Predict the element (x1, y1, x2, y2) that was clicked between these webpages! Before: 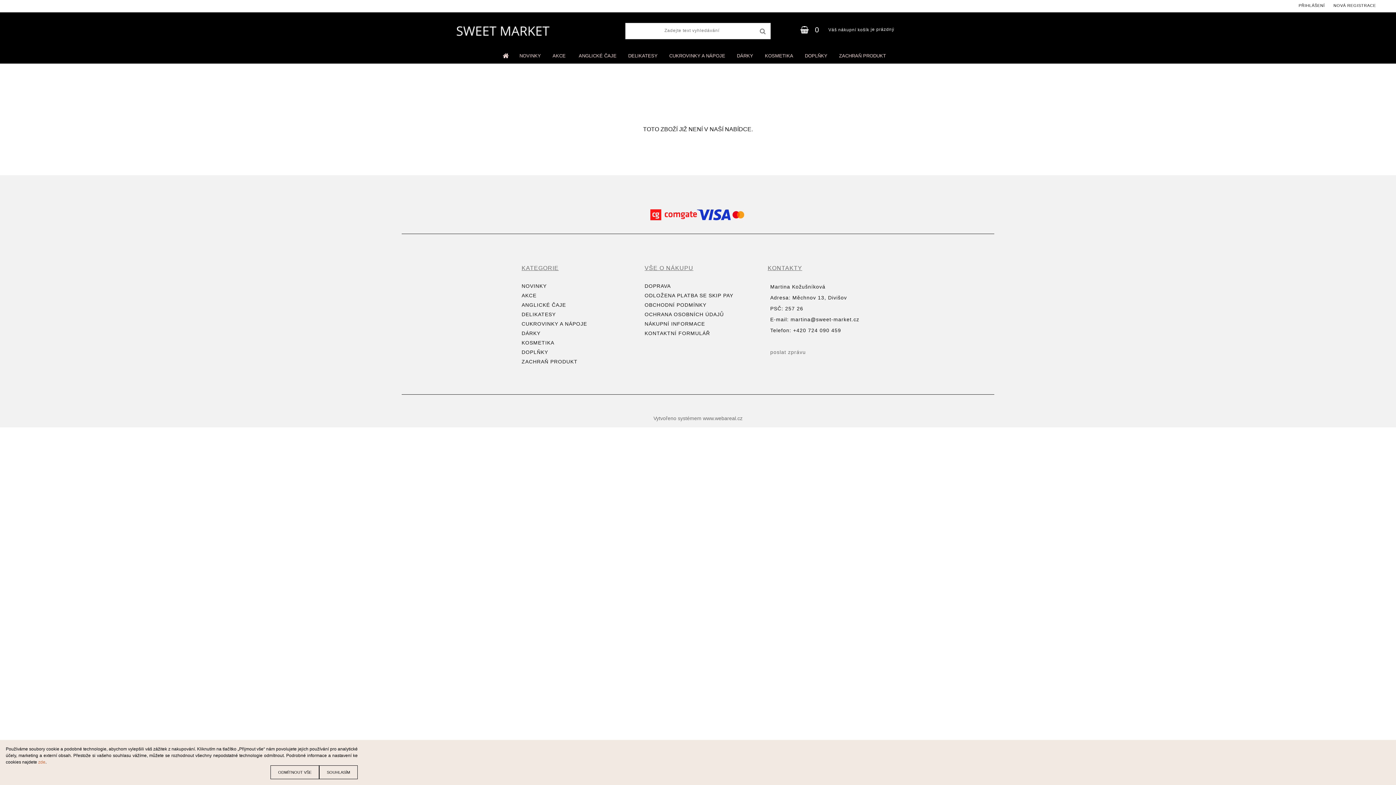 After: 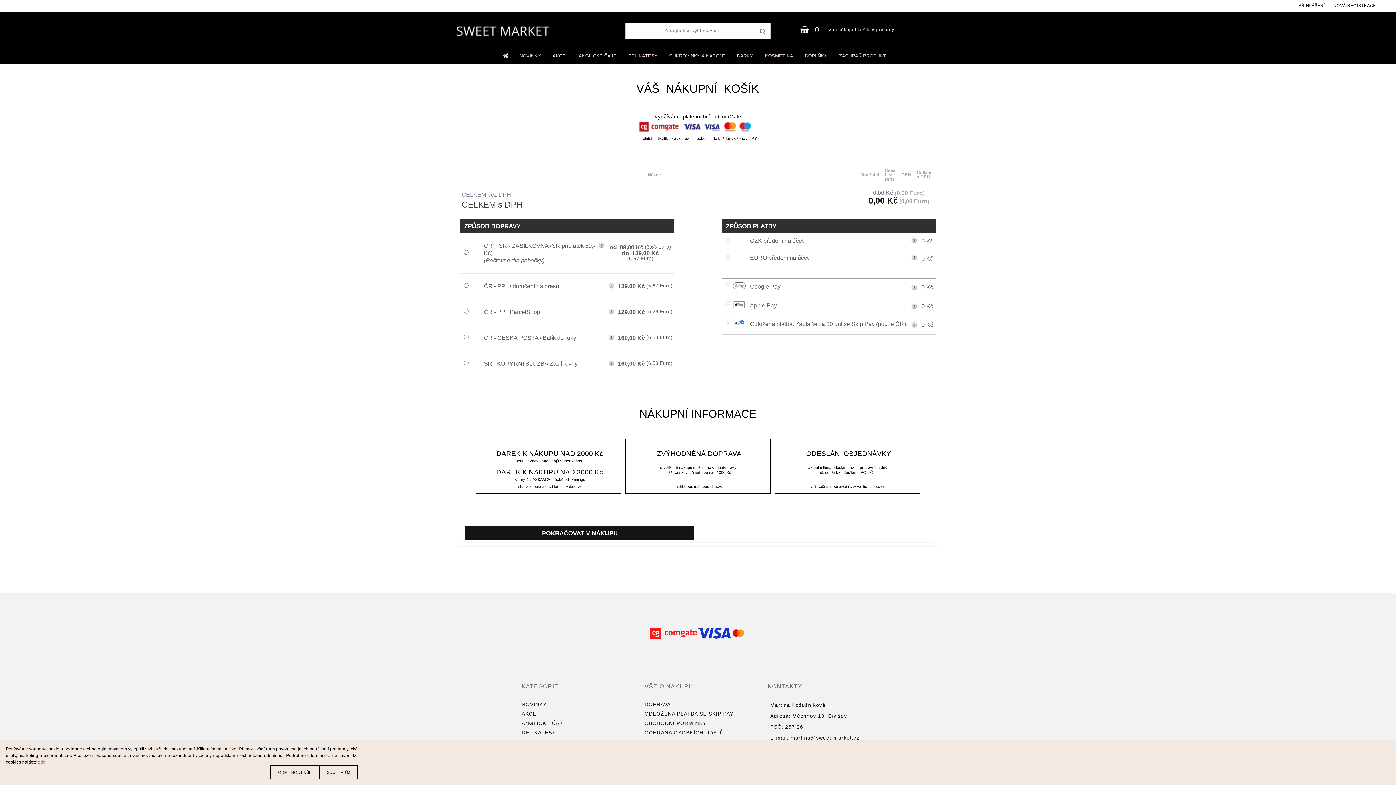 Action: label: 0 bbox: (798, 23, 823, 36)